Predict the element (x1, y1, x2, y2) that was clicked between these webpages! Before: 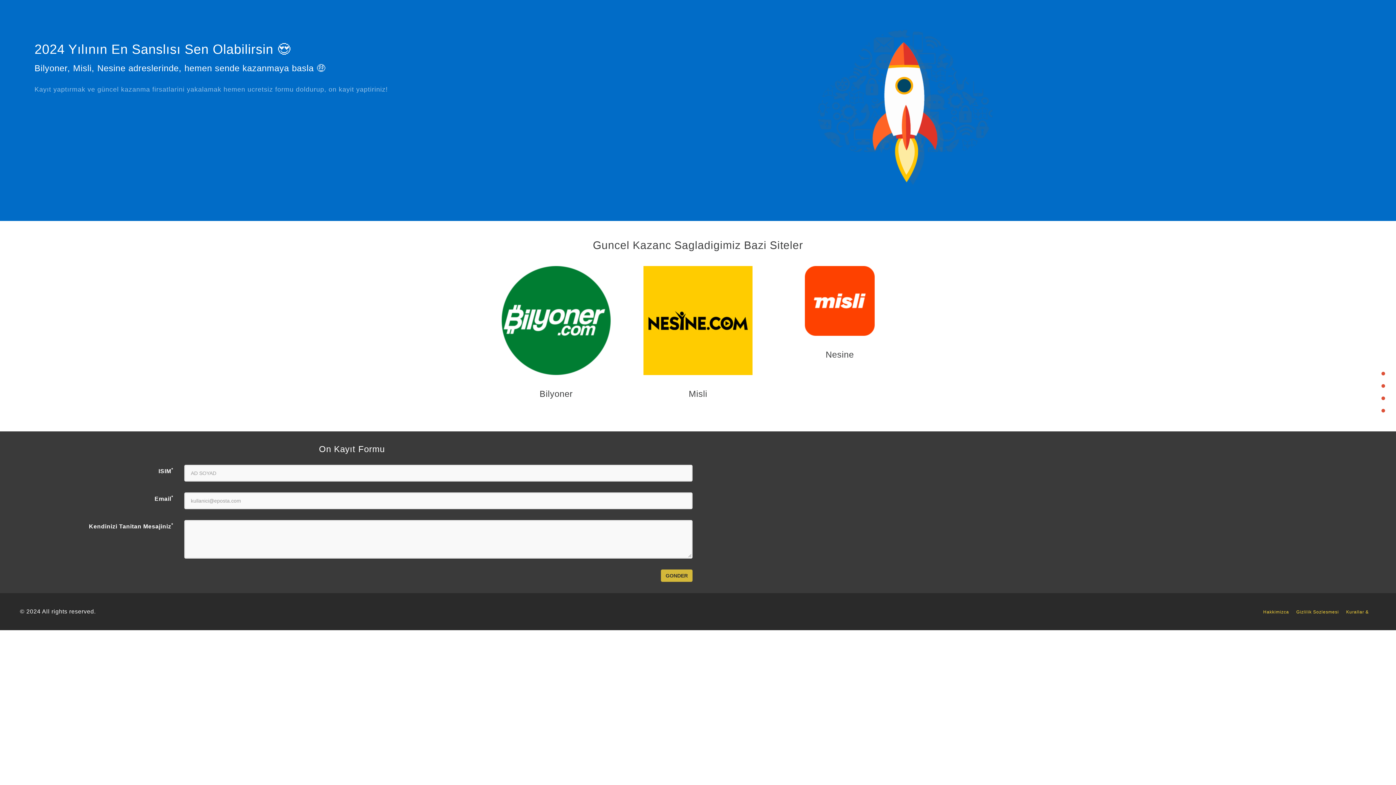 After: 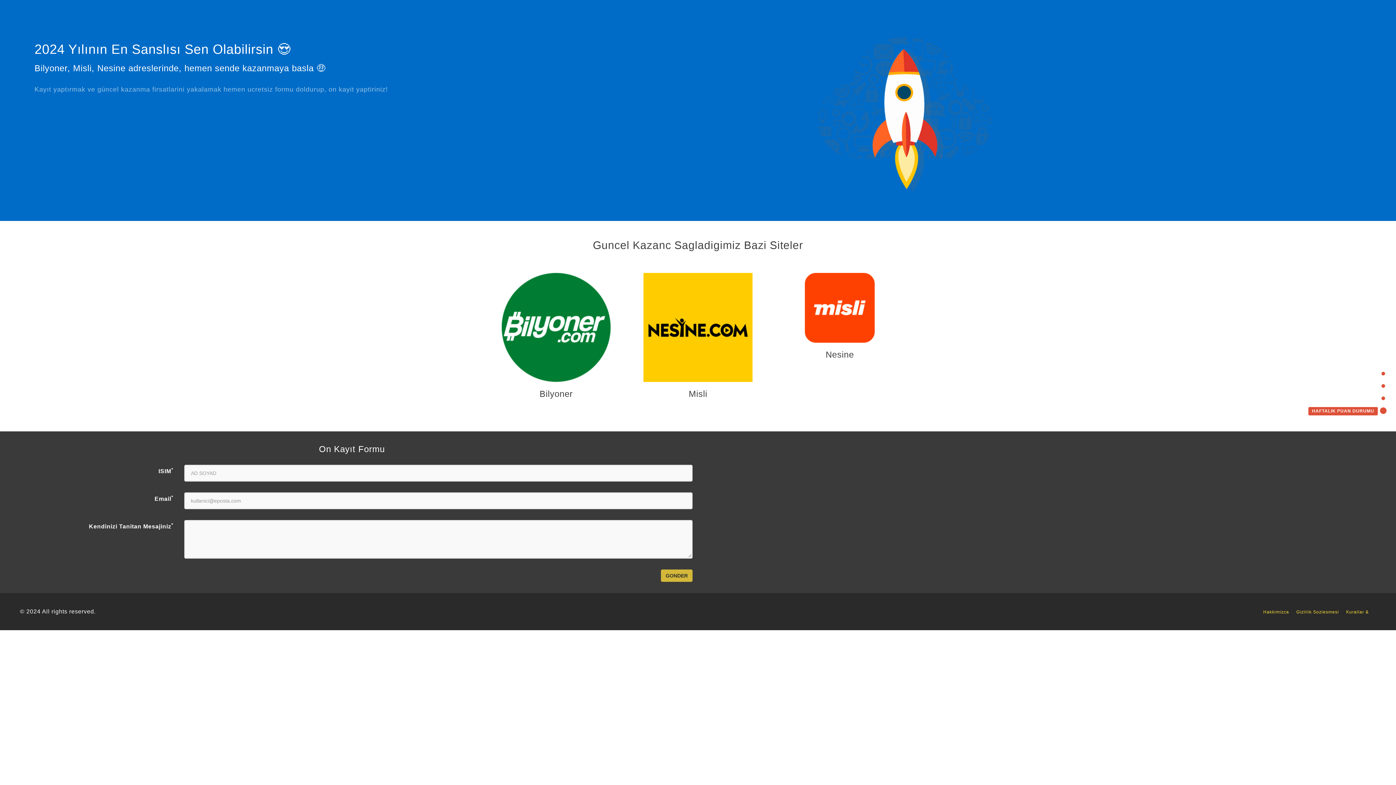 Action: bbox: (1308, 407, 1385, 413) label: HAFTALIK PUAN DURUMU